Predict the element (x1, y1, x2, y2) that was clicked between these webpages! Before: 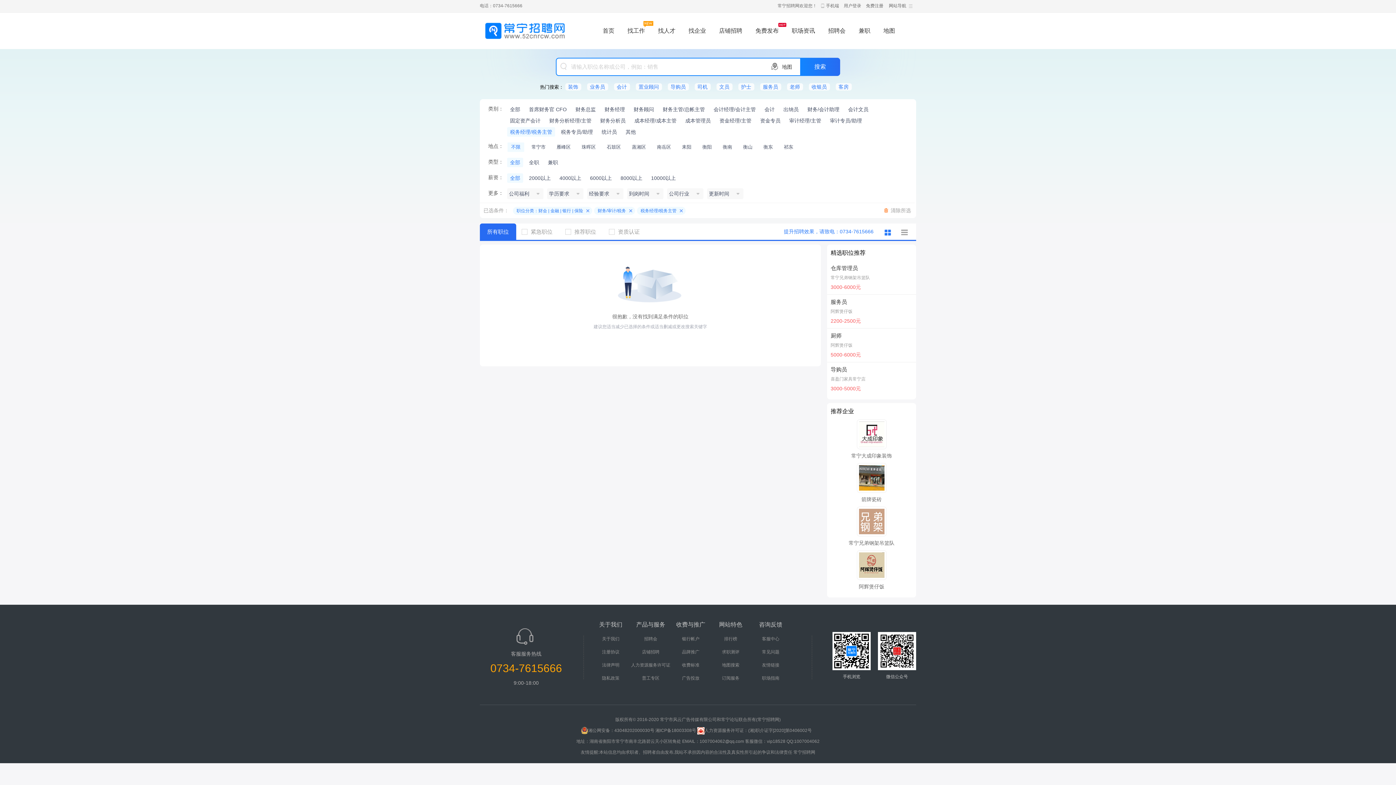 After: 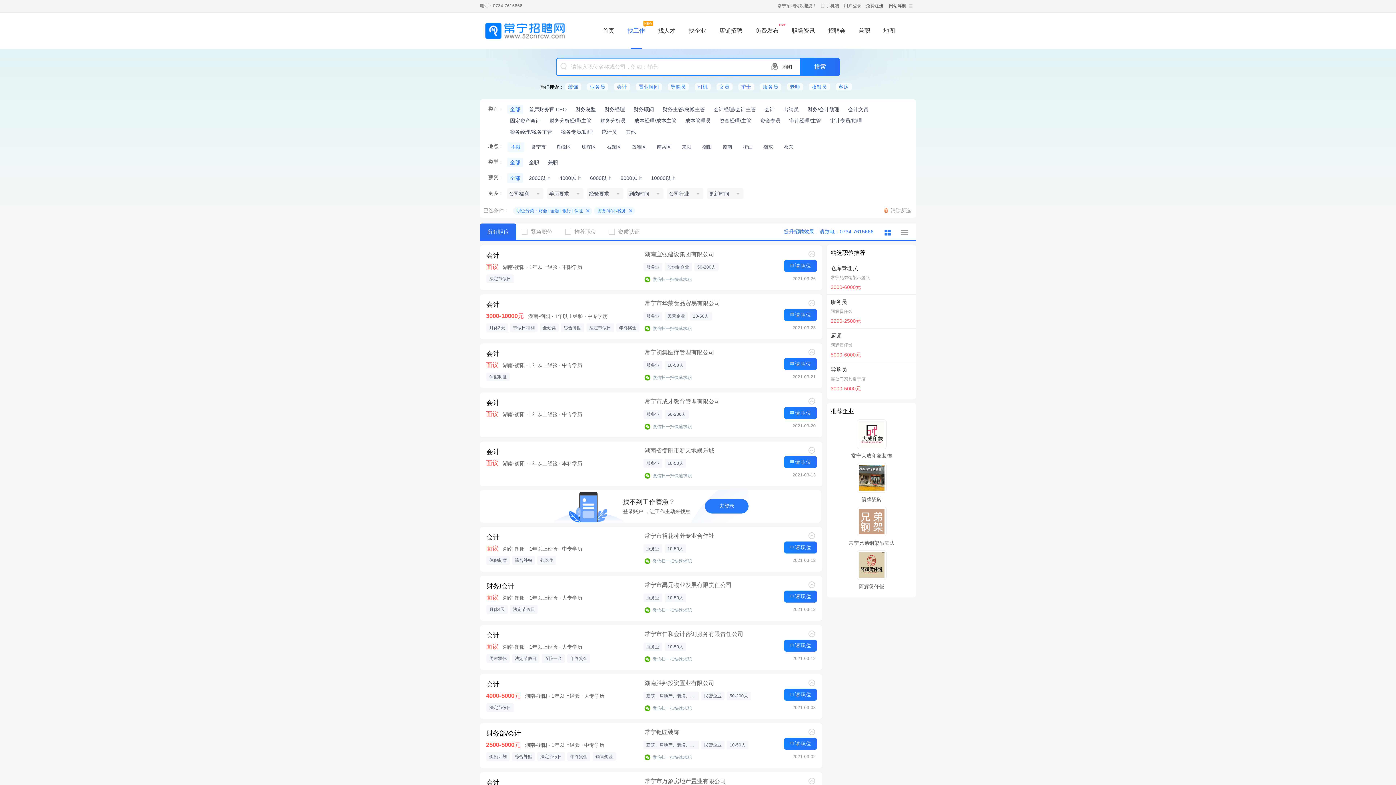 Action: label: 全部 bbox: (507, 104, 523, 114)